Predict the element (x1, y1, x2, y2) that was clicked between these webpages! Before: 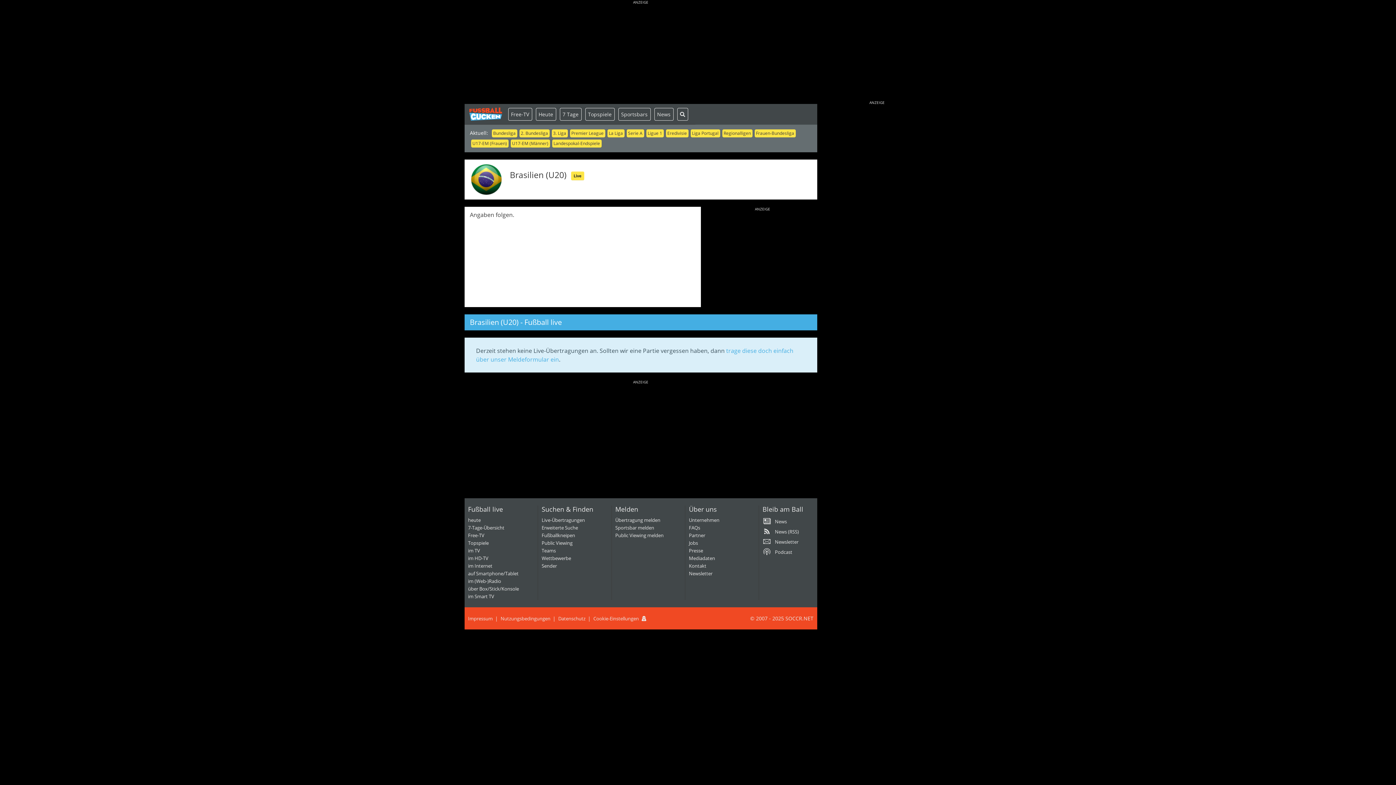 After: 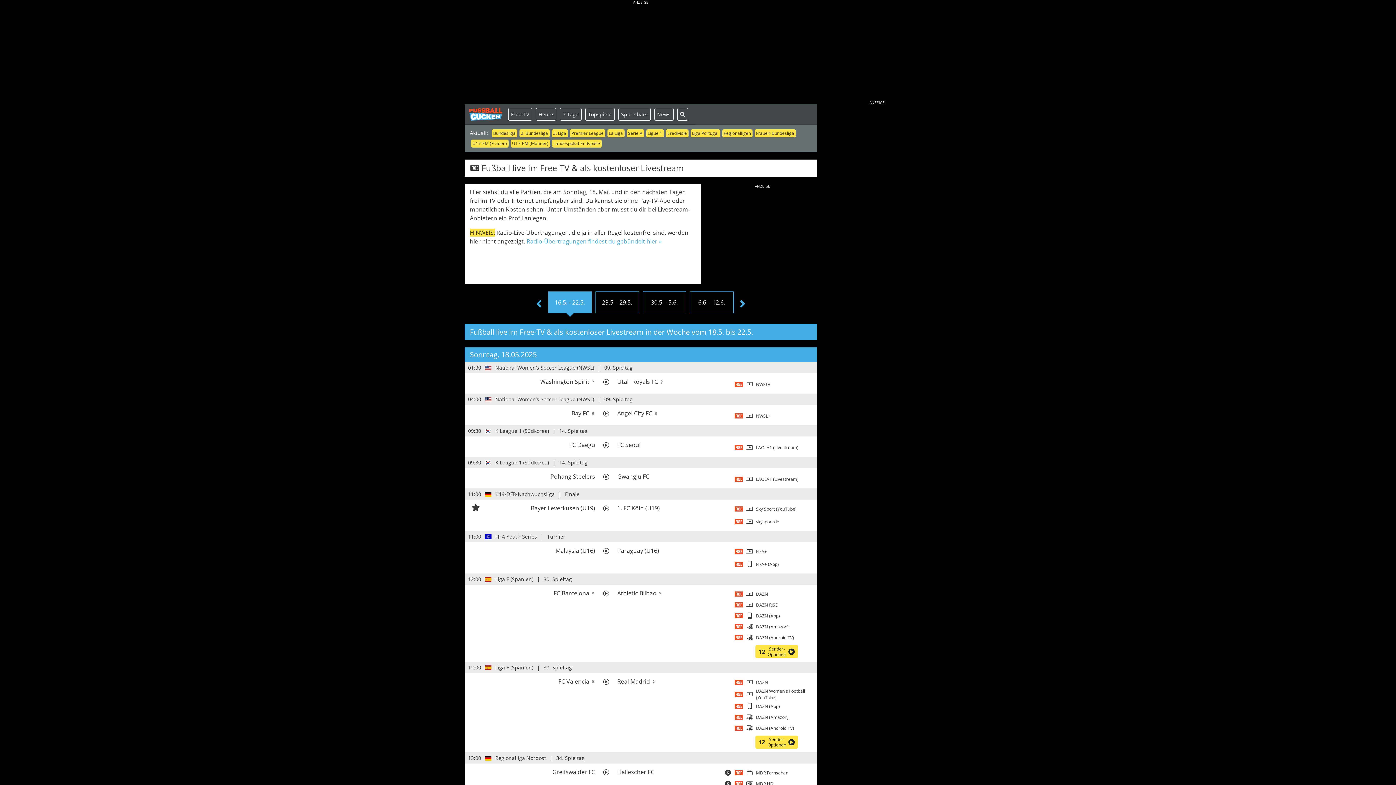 Action: bbox: (508, 107, 532, 120) label: Free-TV